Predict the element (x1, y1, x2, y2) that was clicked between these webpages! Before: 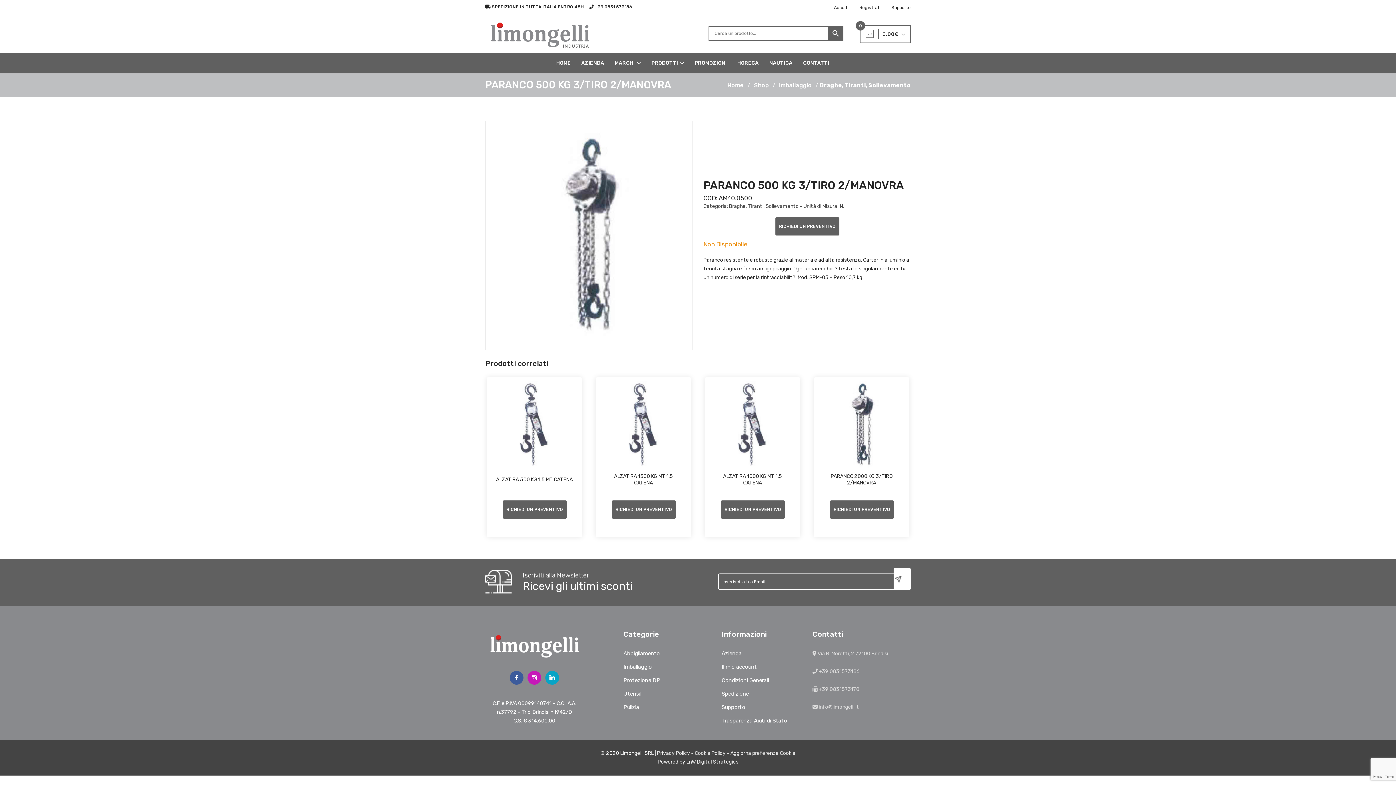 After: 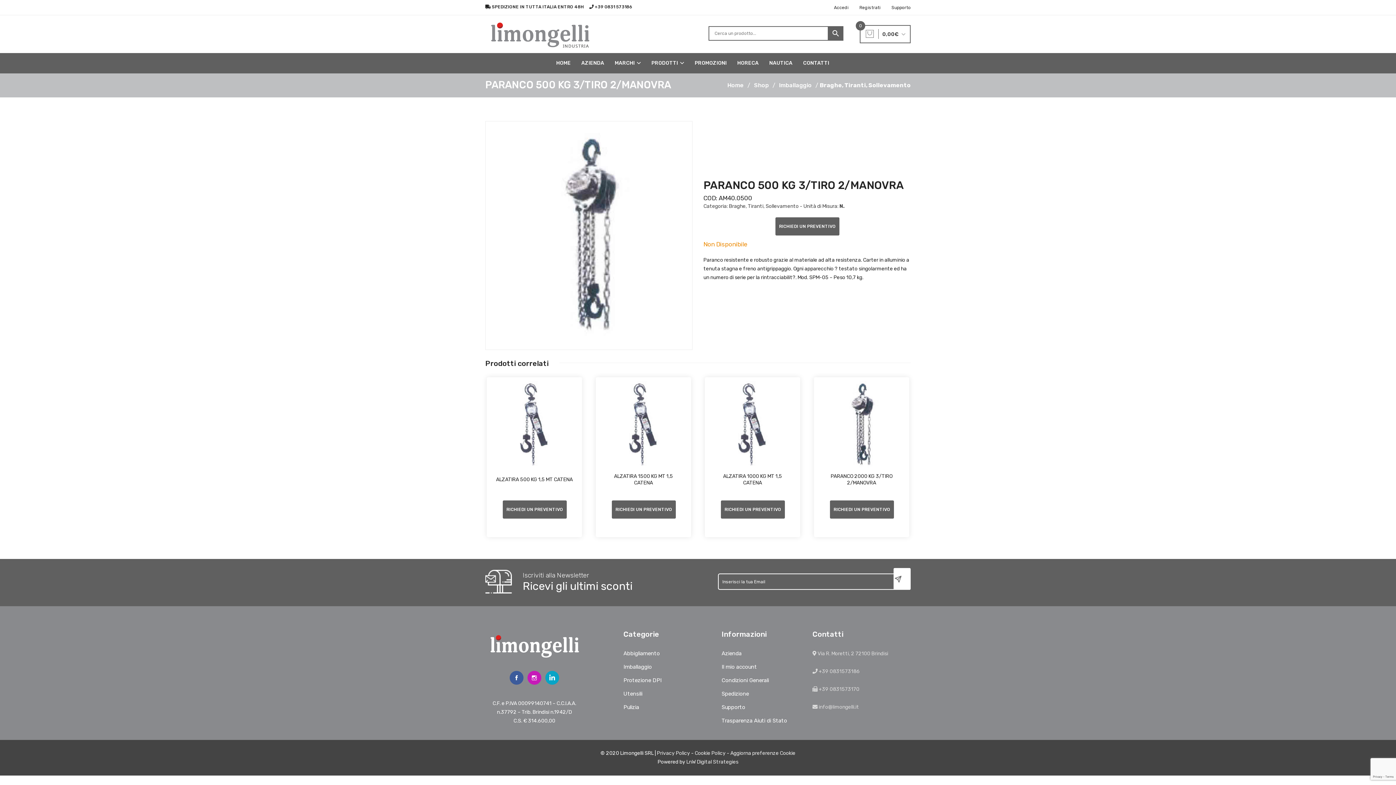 Action: label: Trasparenza Aiuti di Stato bbox: (721, 717, 801, 725)